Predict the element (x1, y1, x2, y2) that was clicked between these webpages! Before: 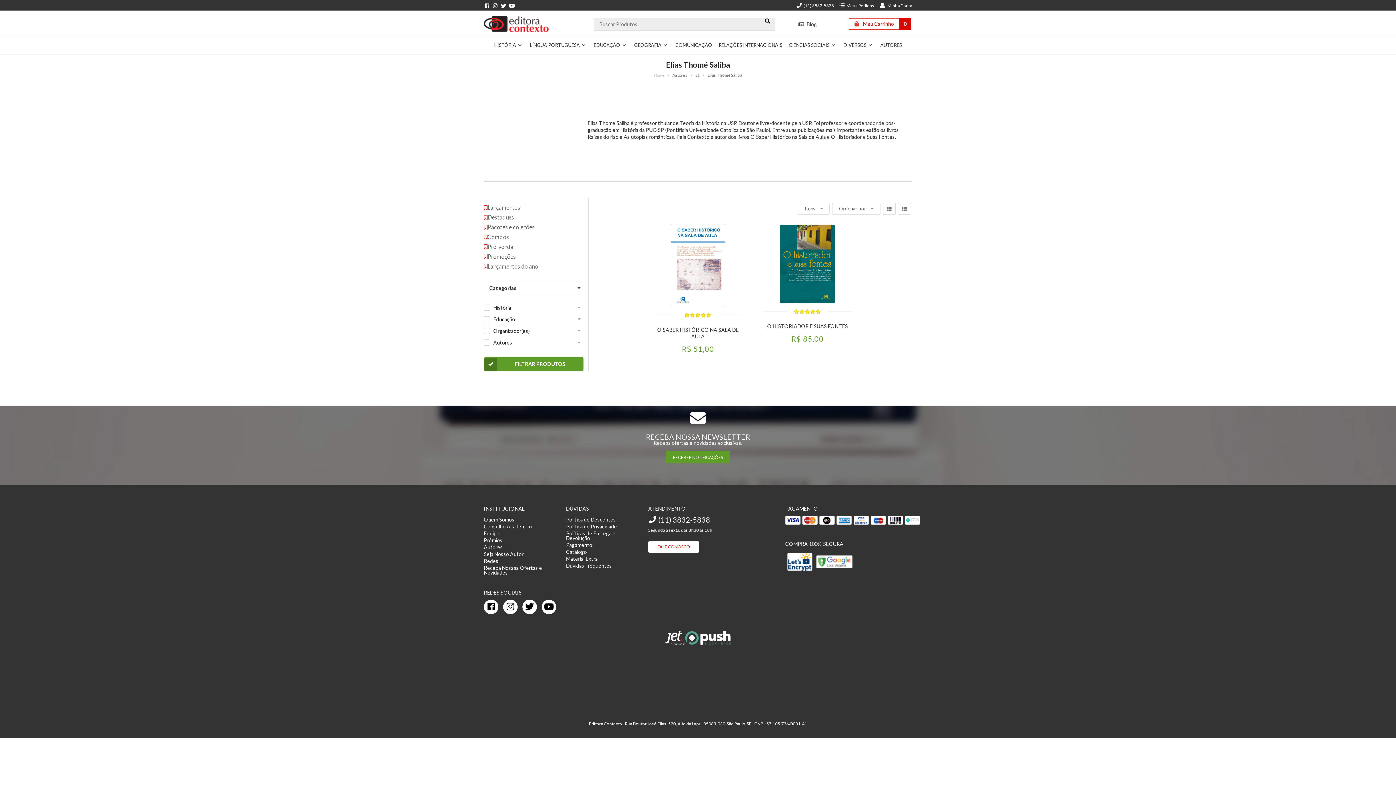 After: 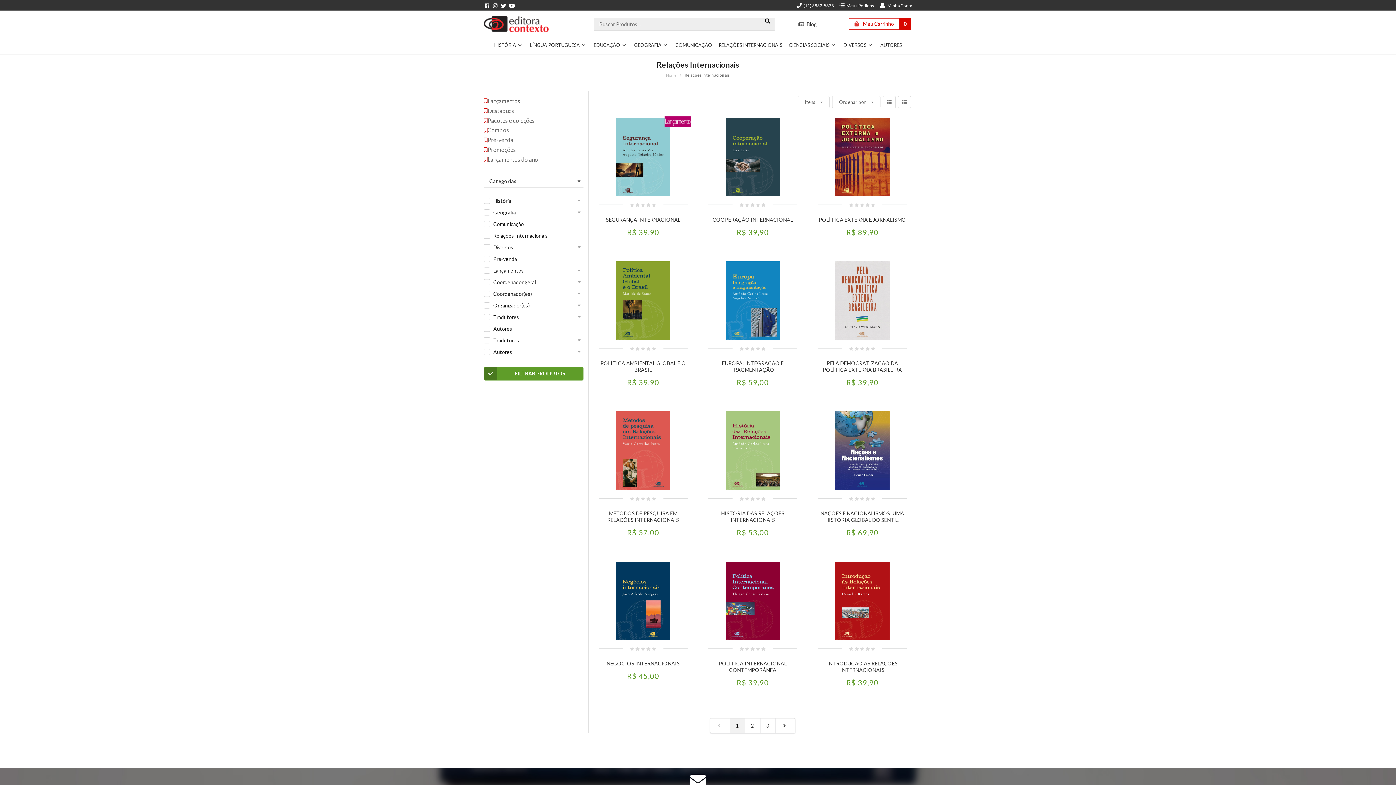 Action: bbox: (715, 36, 785, 54) label: RELAÇÕES INTERNACIONAIS